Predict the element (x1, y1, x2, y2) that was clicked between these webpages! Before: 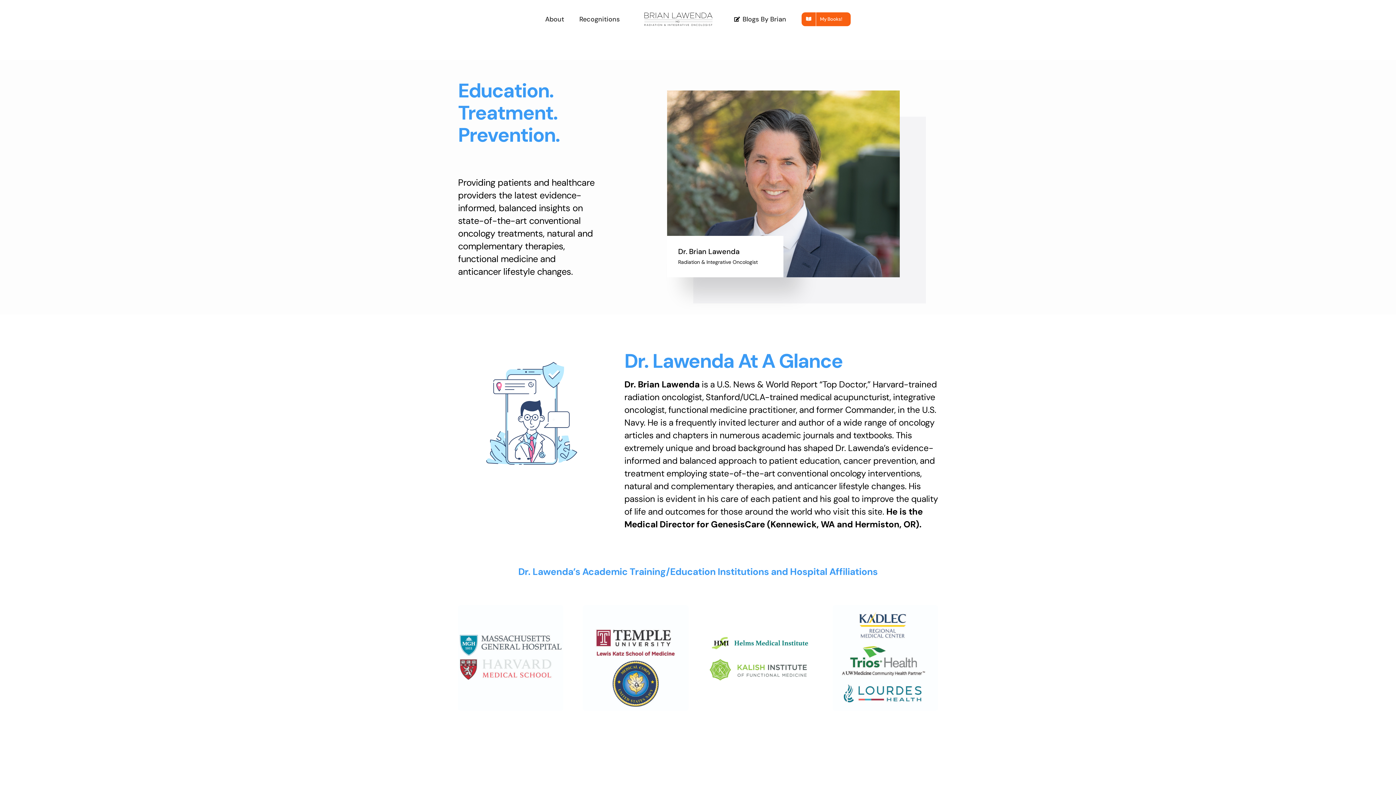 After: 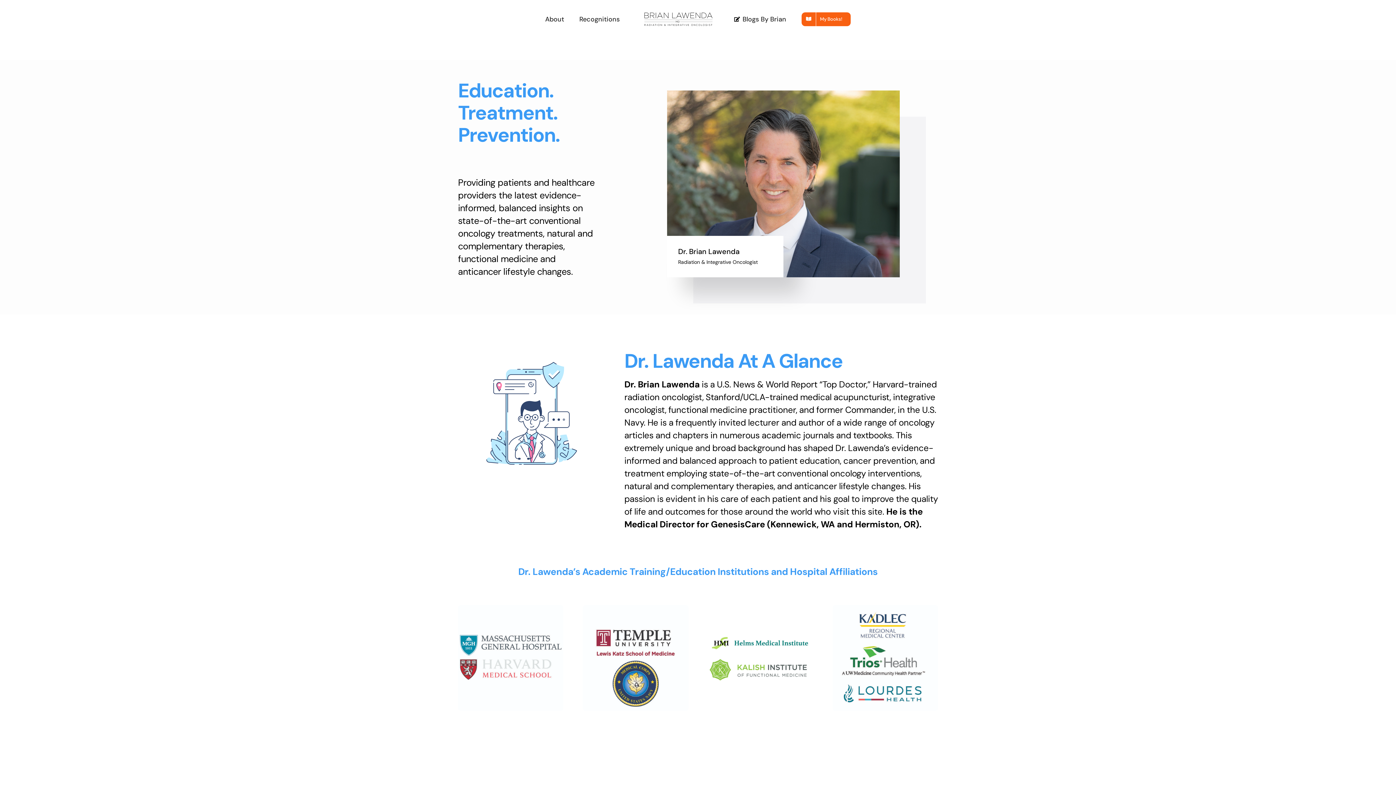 Action: bbox: (707, 604, 813, 613) label: Lawenda_badges3-01